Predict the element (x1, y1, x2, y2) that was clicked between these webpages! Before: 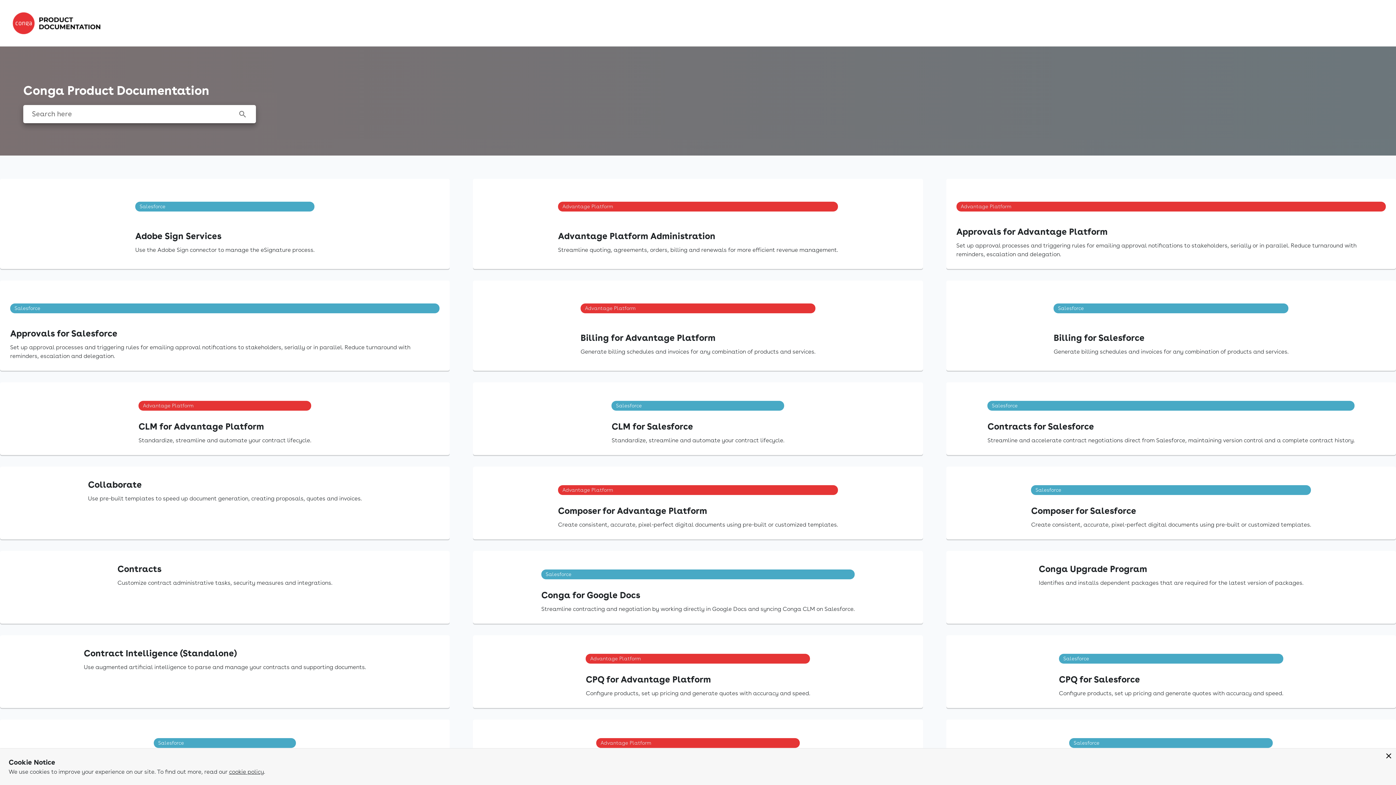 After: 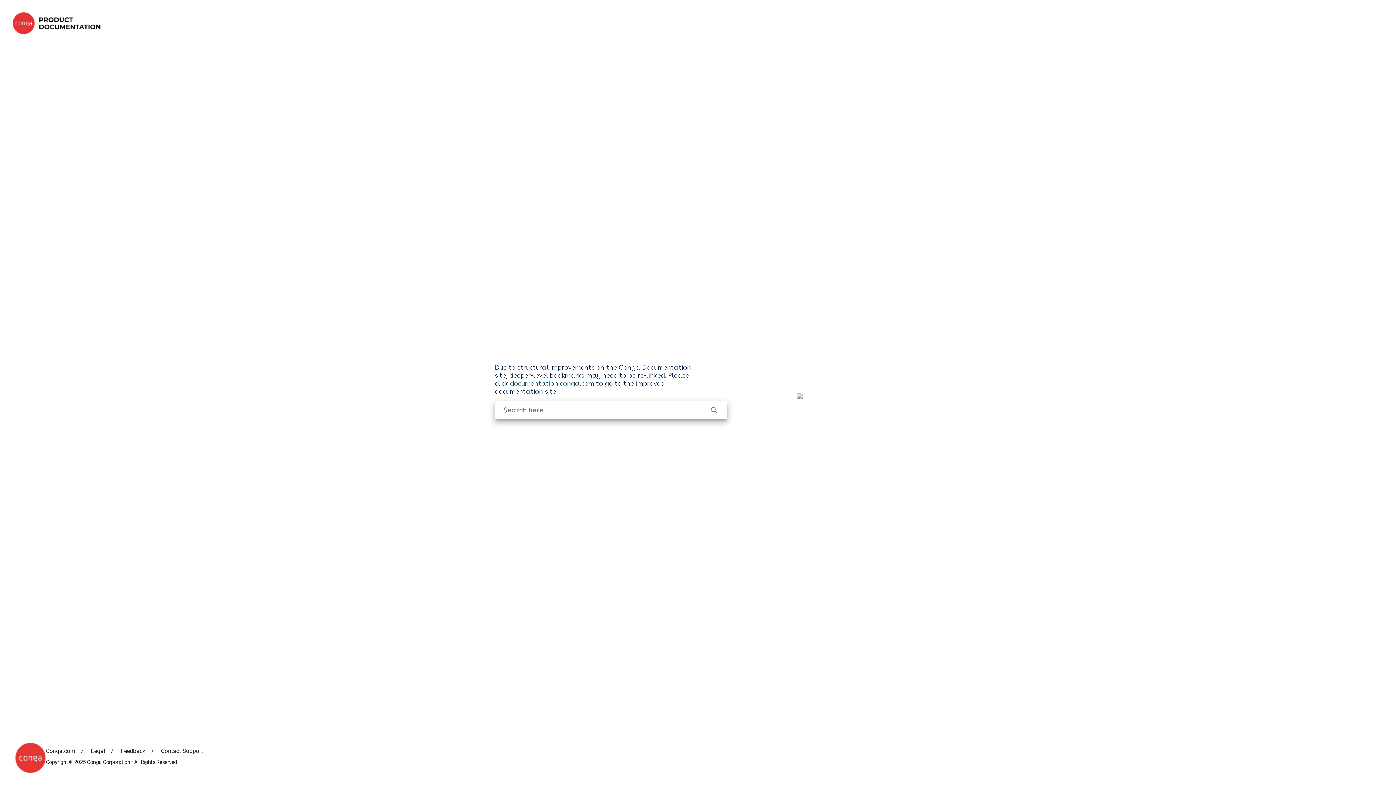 Action: bbox: (473, 178, 923, 269) label: Advantage Platform Administration

Streamline quoting, agreements, orders, billing and renewals for more efficient revenue management.